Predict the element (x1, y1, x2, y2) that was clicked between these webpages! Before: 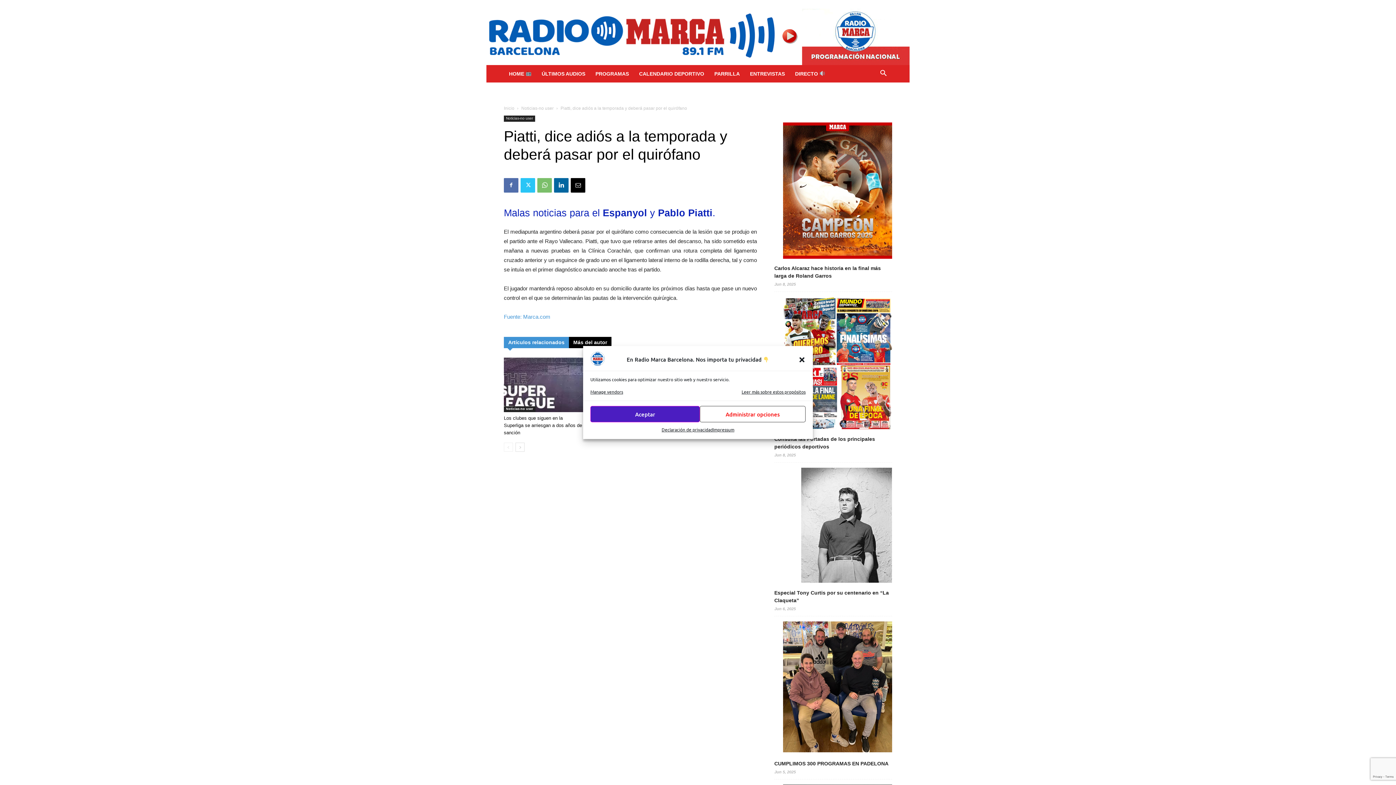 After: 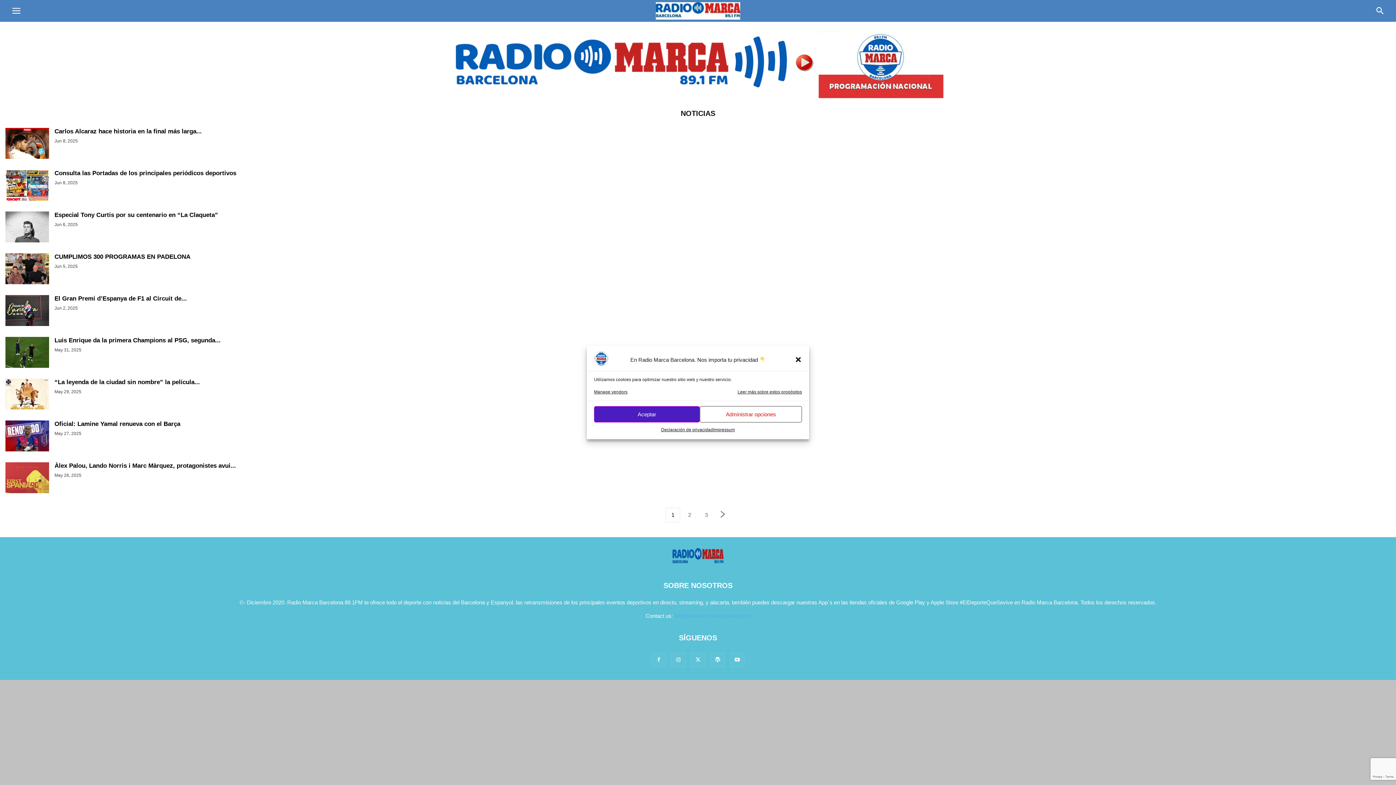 Action: label: Inicio bbox: (504, 105, 514, 110)